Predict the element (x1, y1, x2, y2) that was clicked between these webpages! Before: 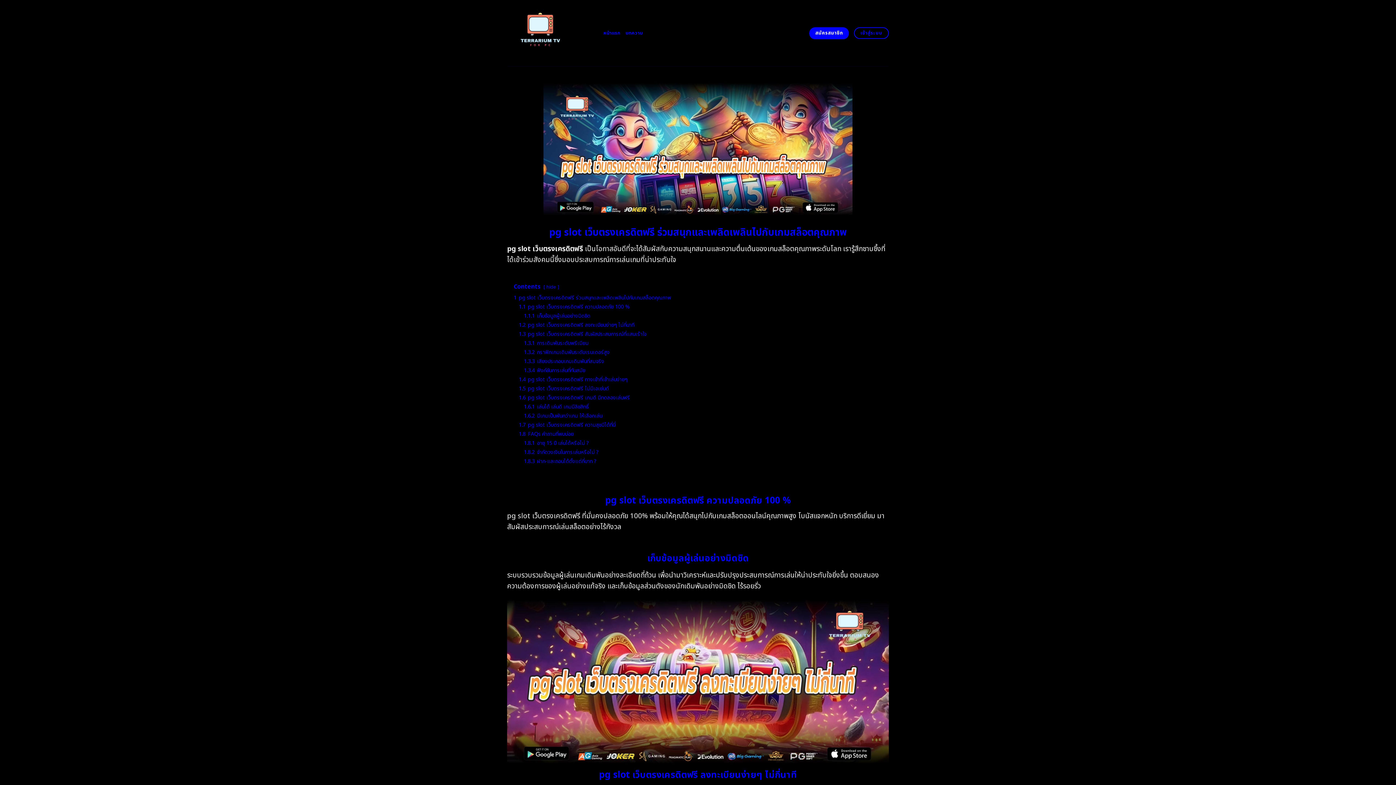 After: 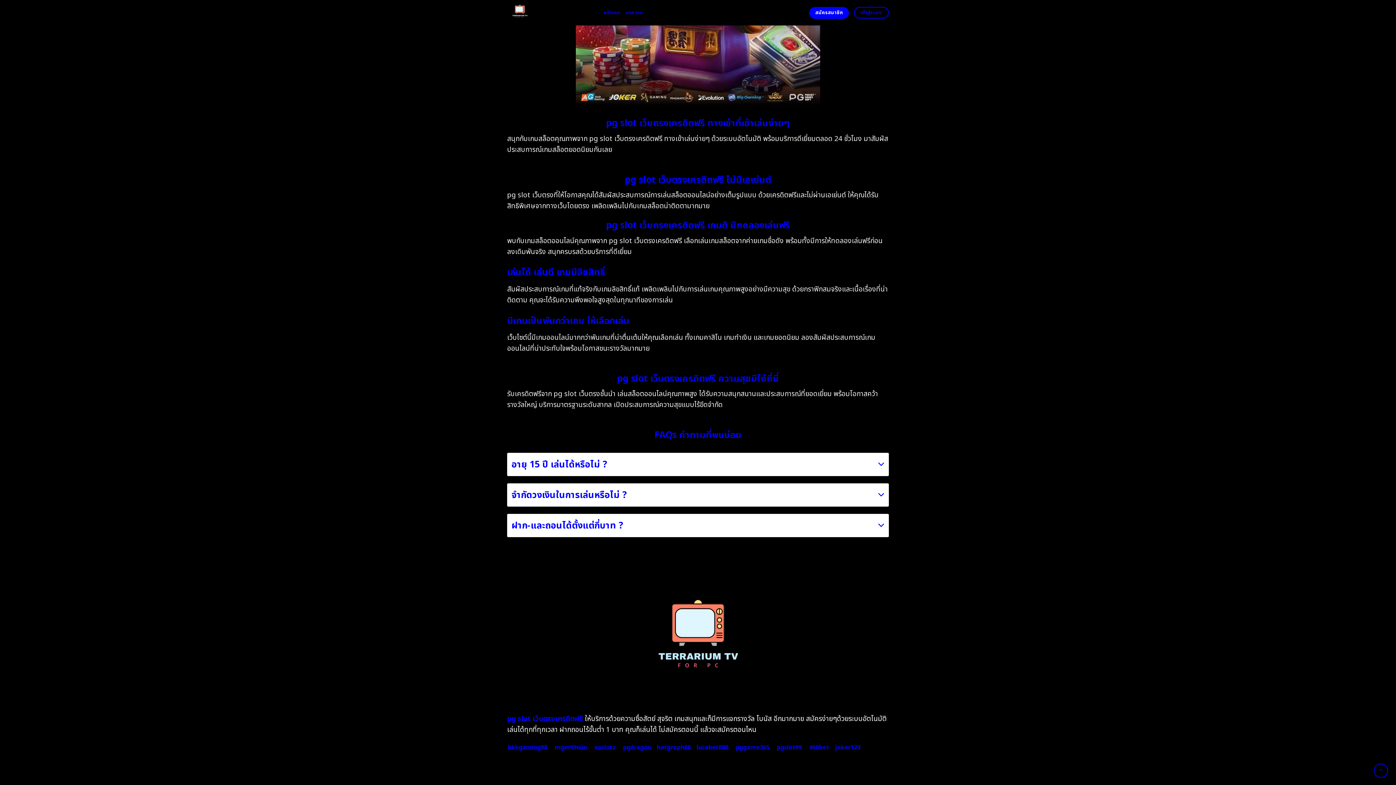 Action: label: 1.8.3 ฝาก-และถอนได้ตั้งแต่กี่บาท ? bbox: (524, 457, 596, 465)